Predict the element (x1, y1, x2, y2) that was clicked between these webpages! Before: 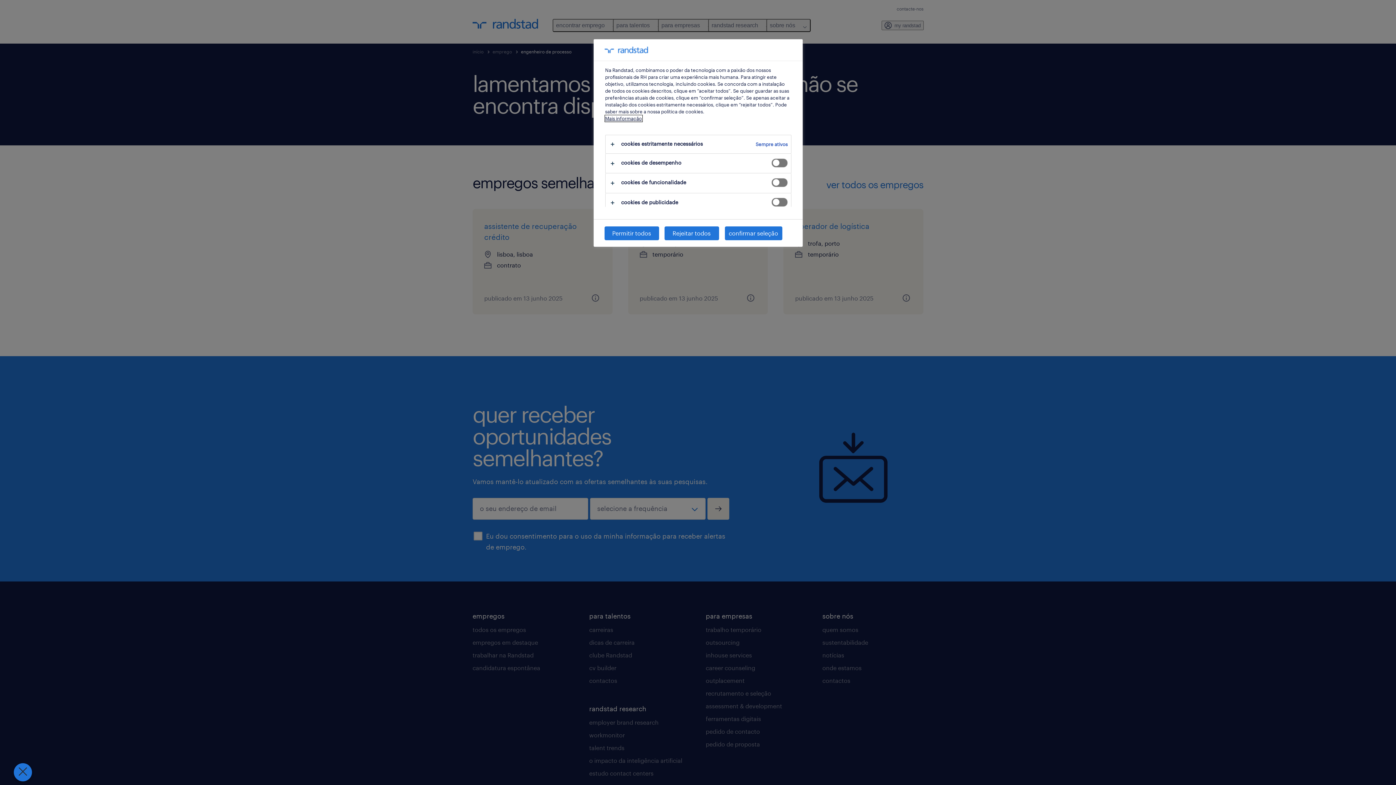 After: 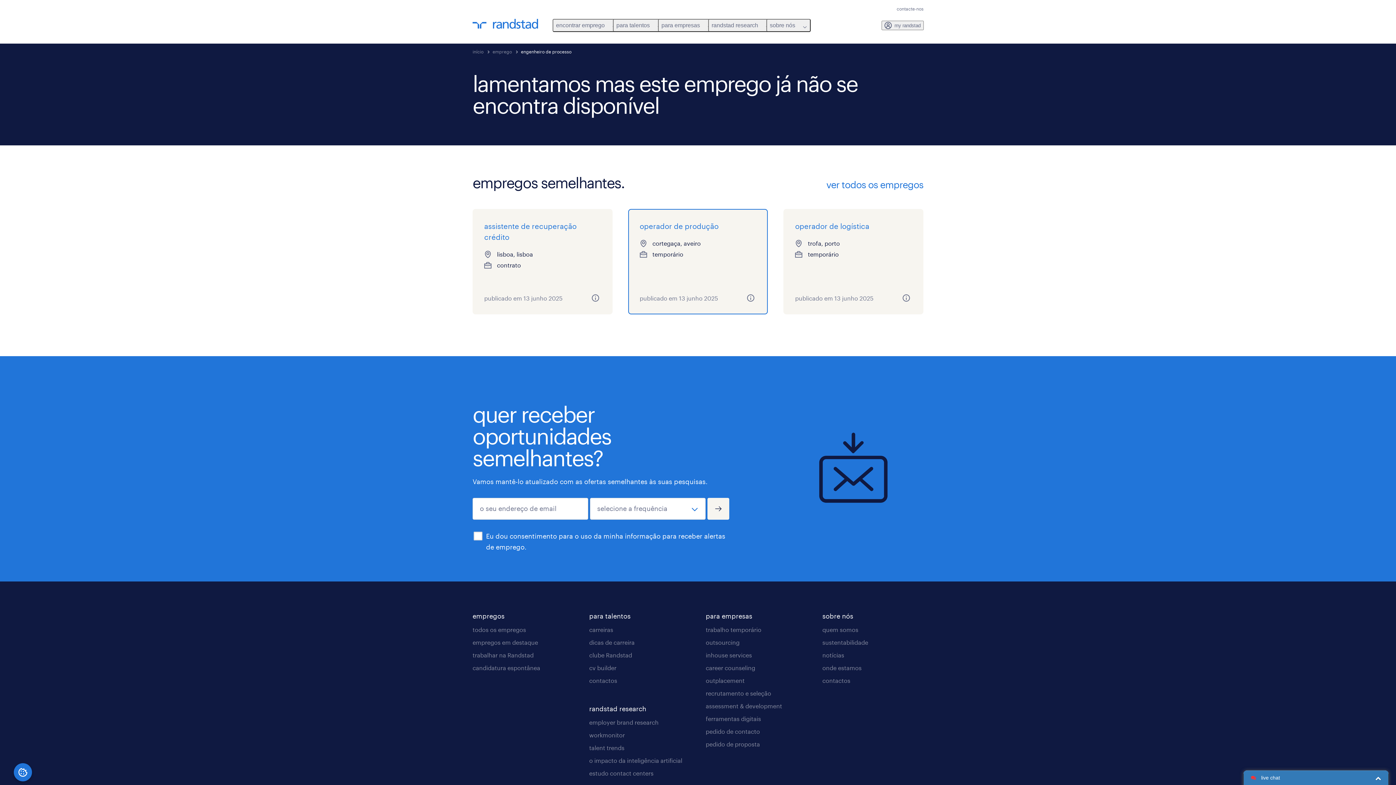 Action: label: Permitir todos bbox: (604, 226, 659, 240)